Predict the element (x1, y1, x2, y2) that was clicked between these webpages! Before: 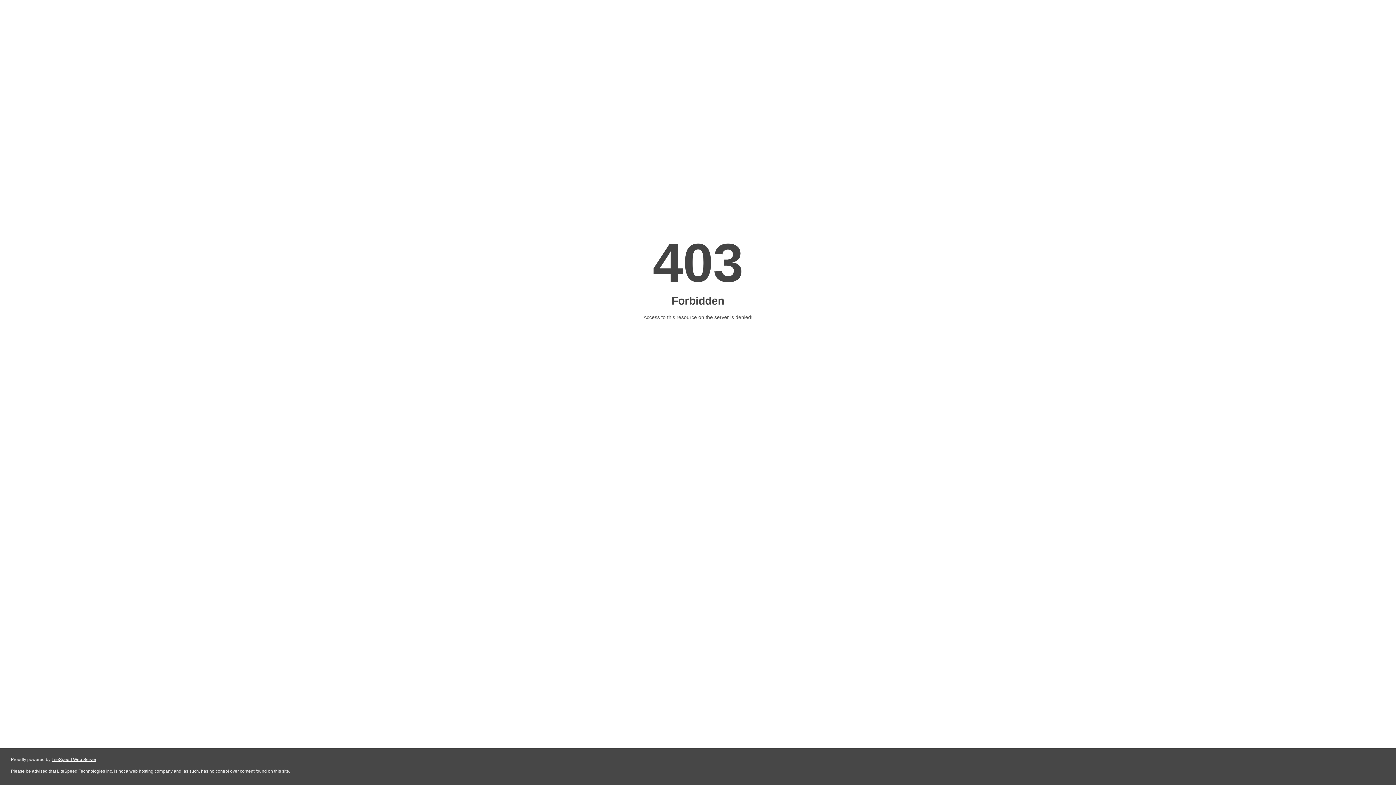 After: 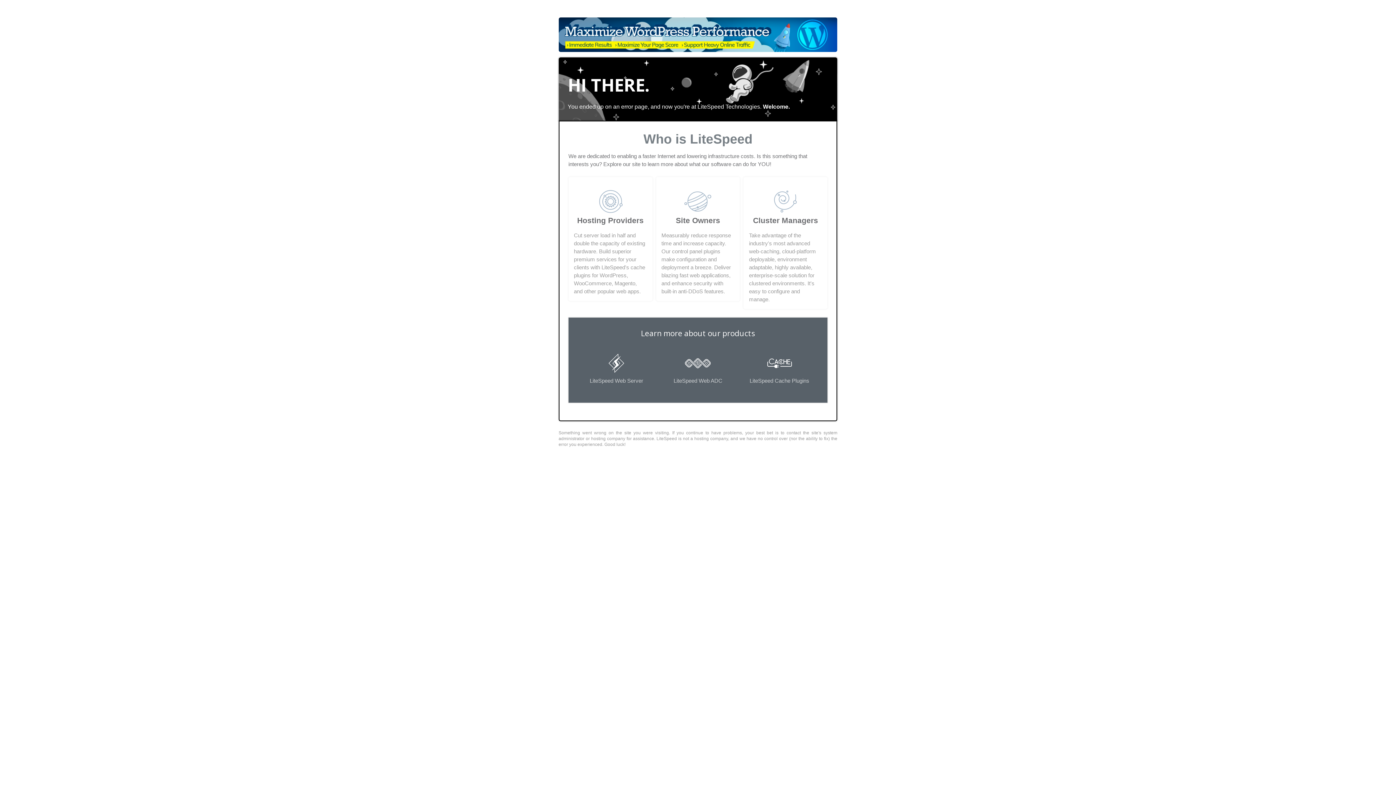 Action: bbox: (51, 757, 96, 762) label: LiteSpeed Web Server